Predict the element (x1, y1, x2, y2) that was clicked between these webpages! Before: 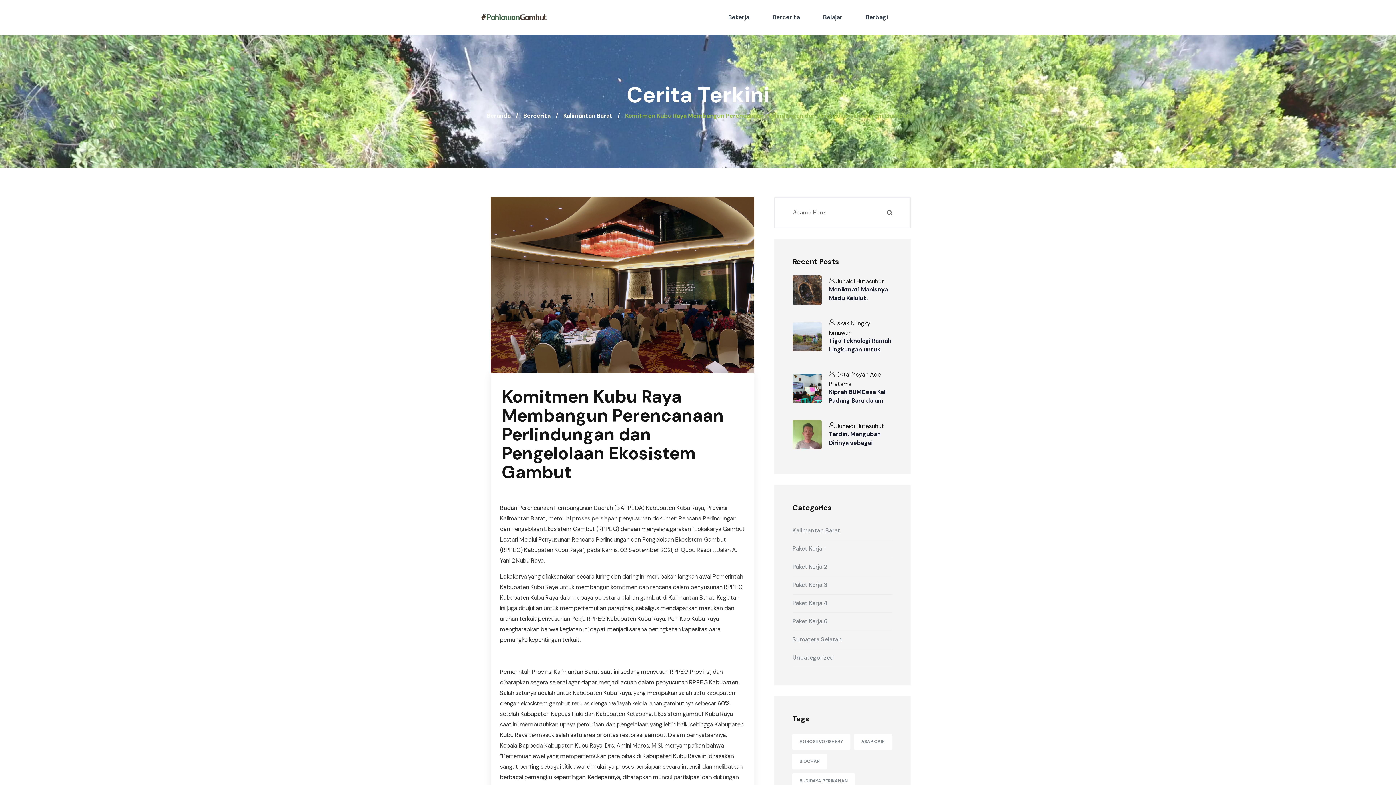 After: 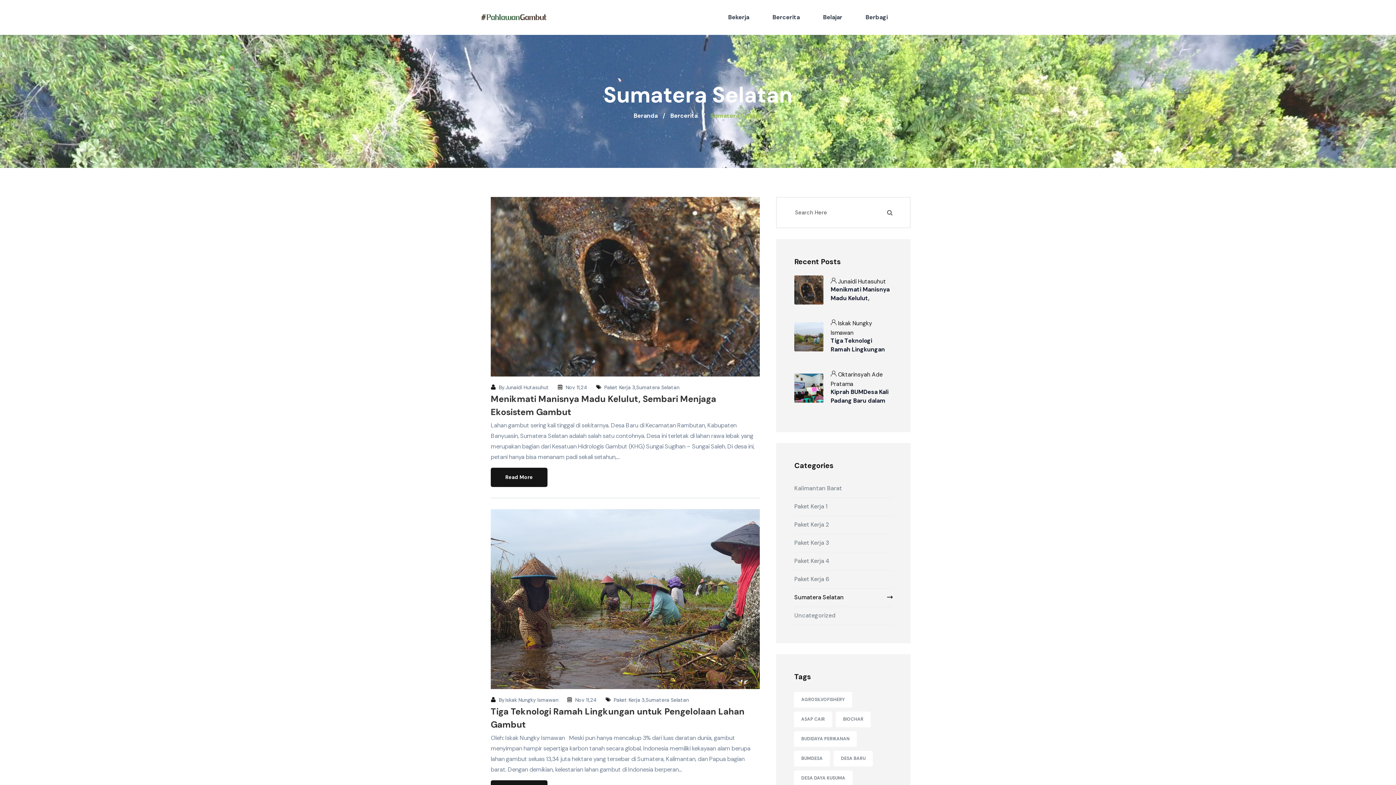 Action: bbox: (792, 631, 892, 649) label: Sumatera Selatan